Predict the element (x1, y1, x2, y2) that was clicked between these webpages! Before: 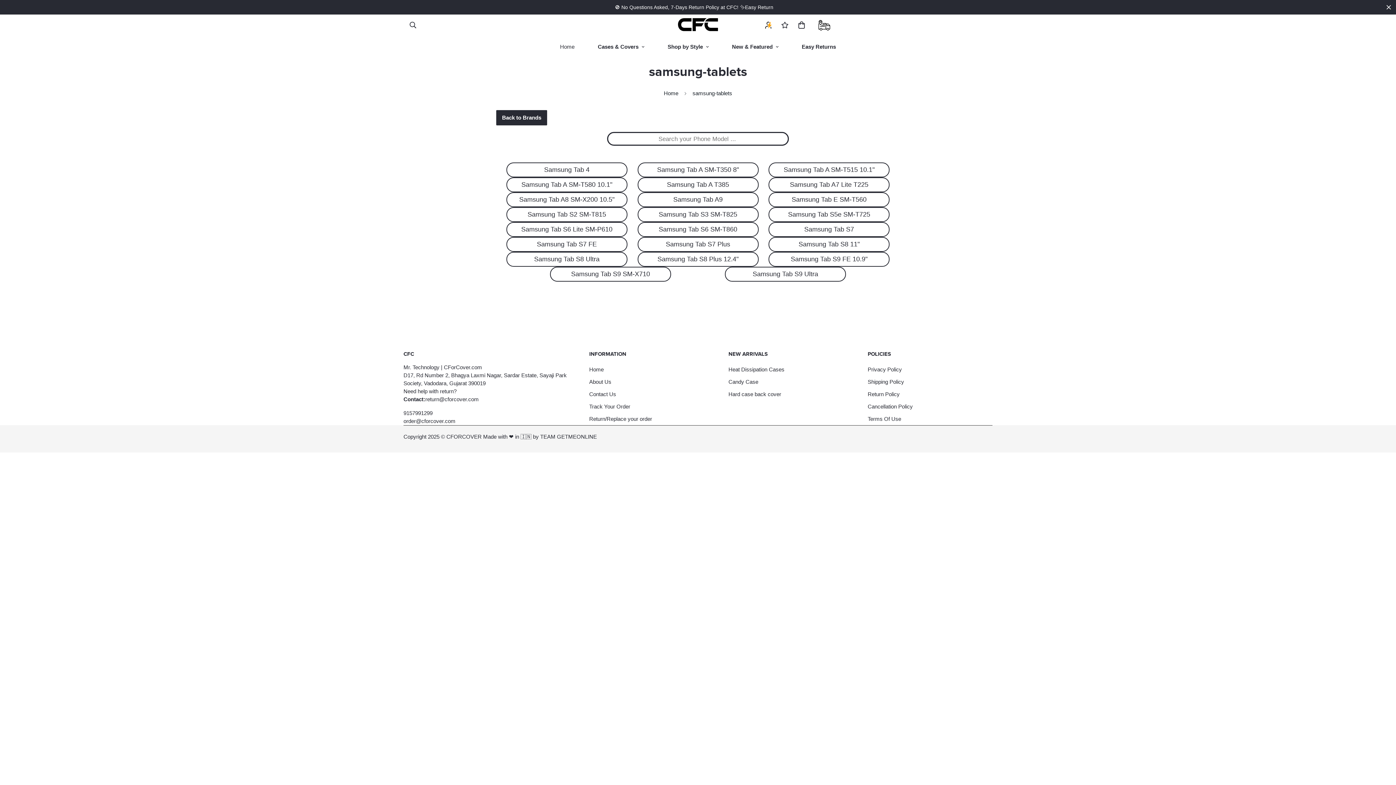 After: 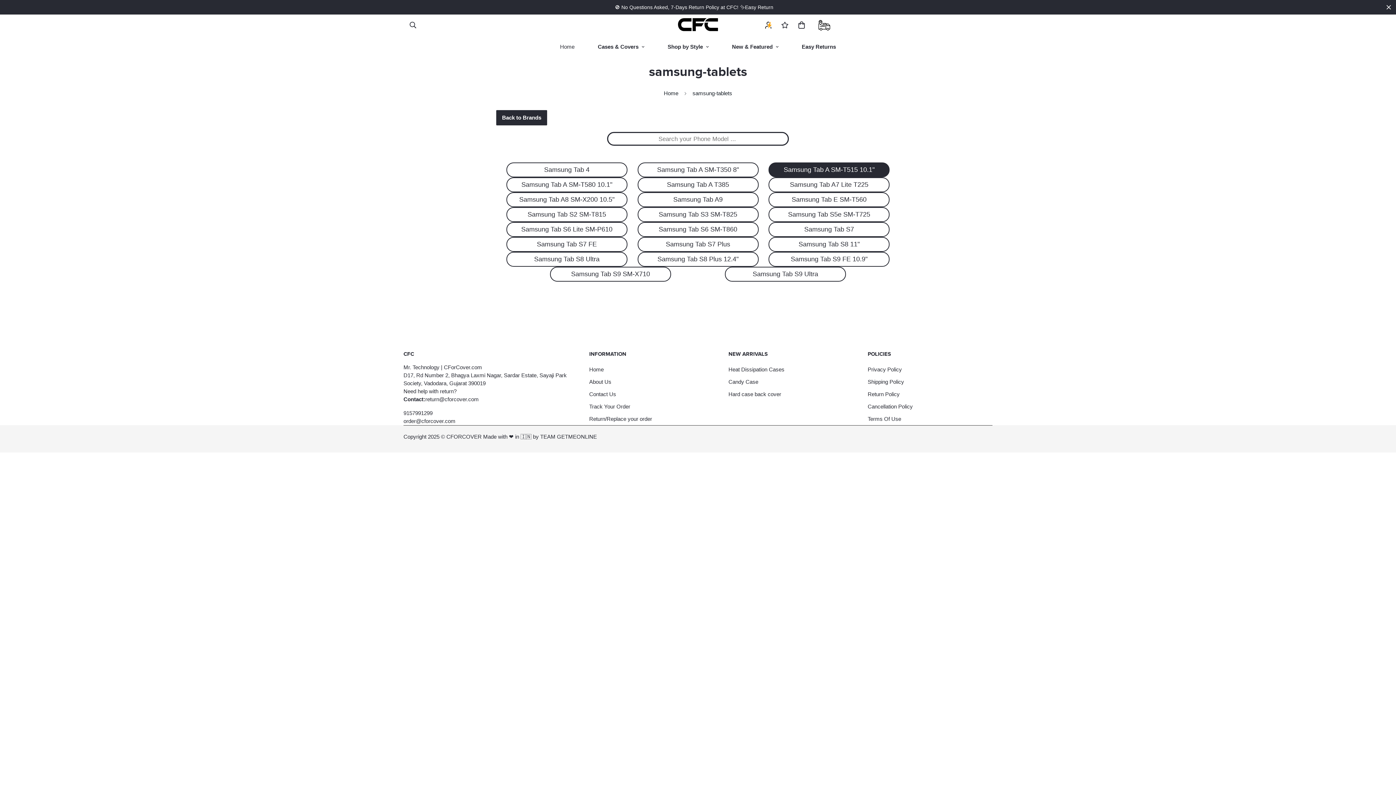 Action: bbox: (768, 162, 889, 177) label: Samsung Tab A SM-T515 10.1"